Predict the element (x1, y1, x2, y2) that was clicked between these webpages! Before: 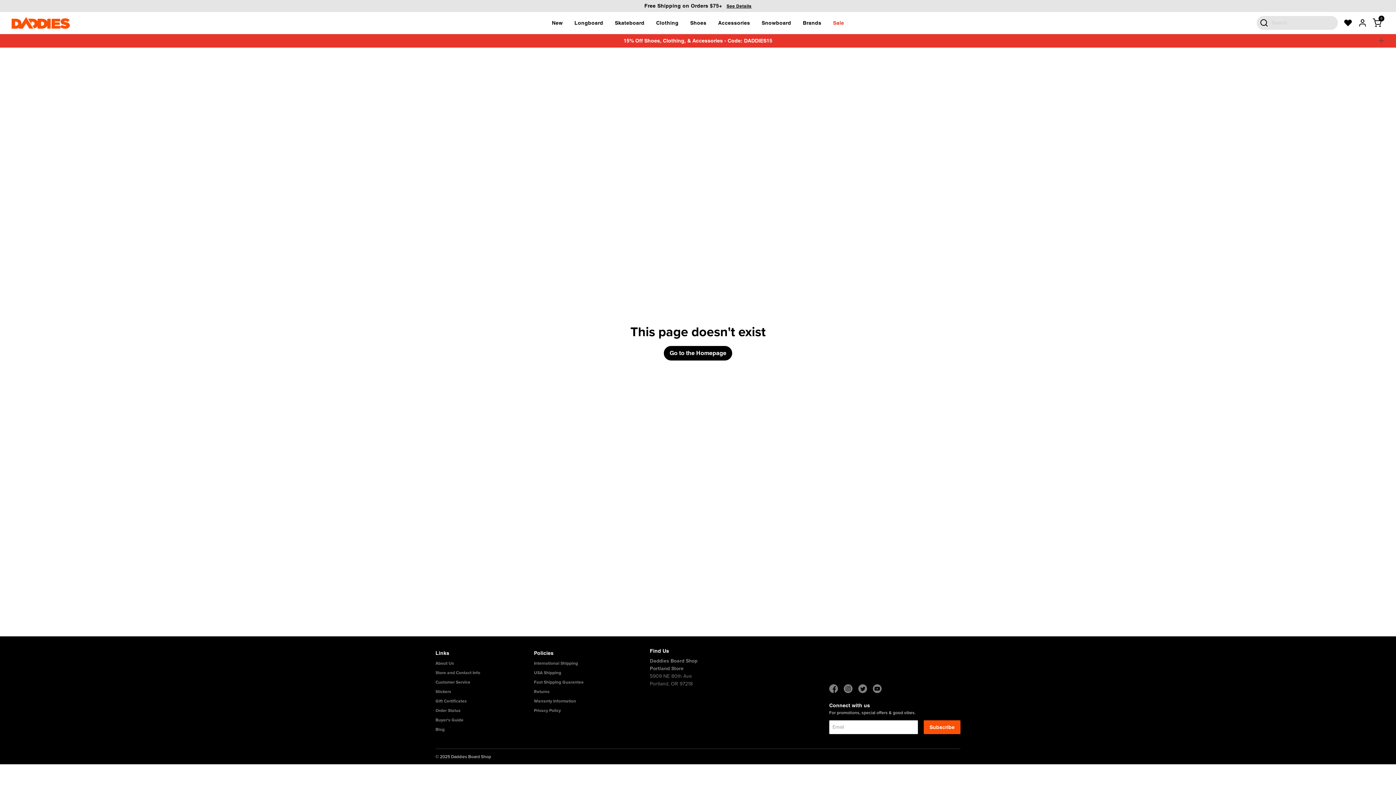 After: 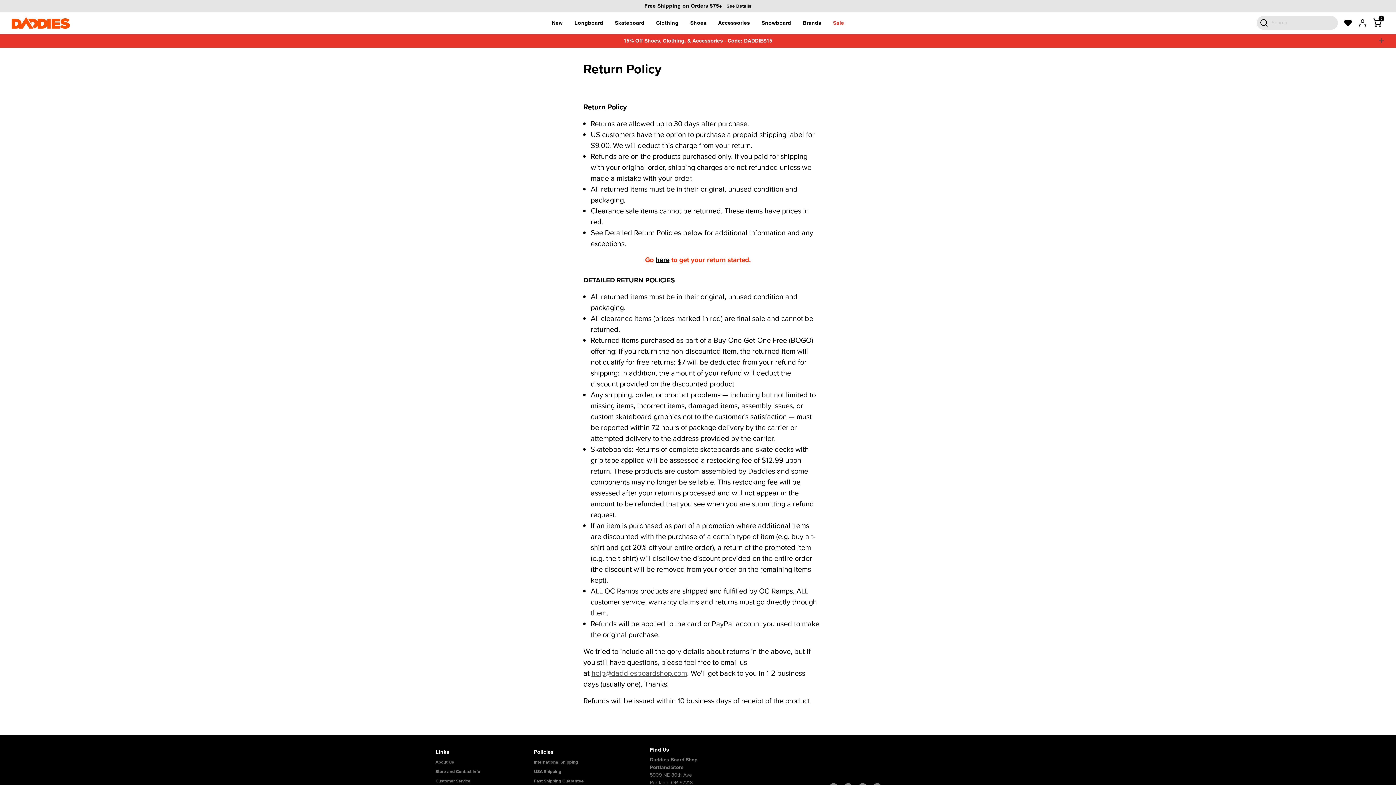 Action: bbox: (534, 687, 632, 696) label: Returns